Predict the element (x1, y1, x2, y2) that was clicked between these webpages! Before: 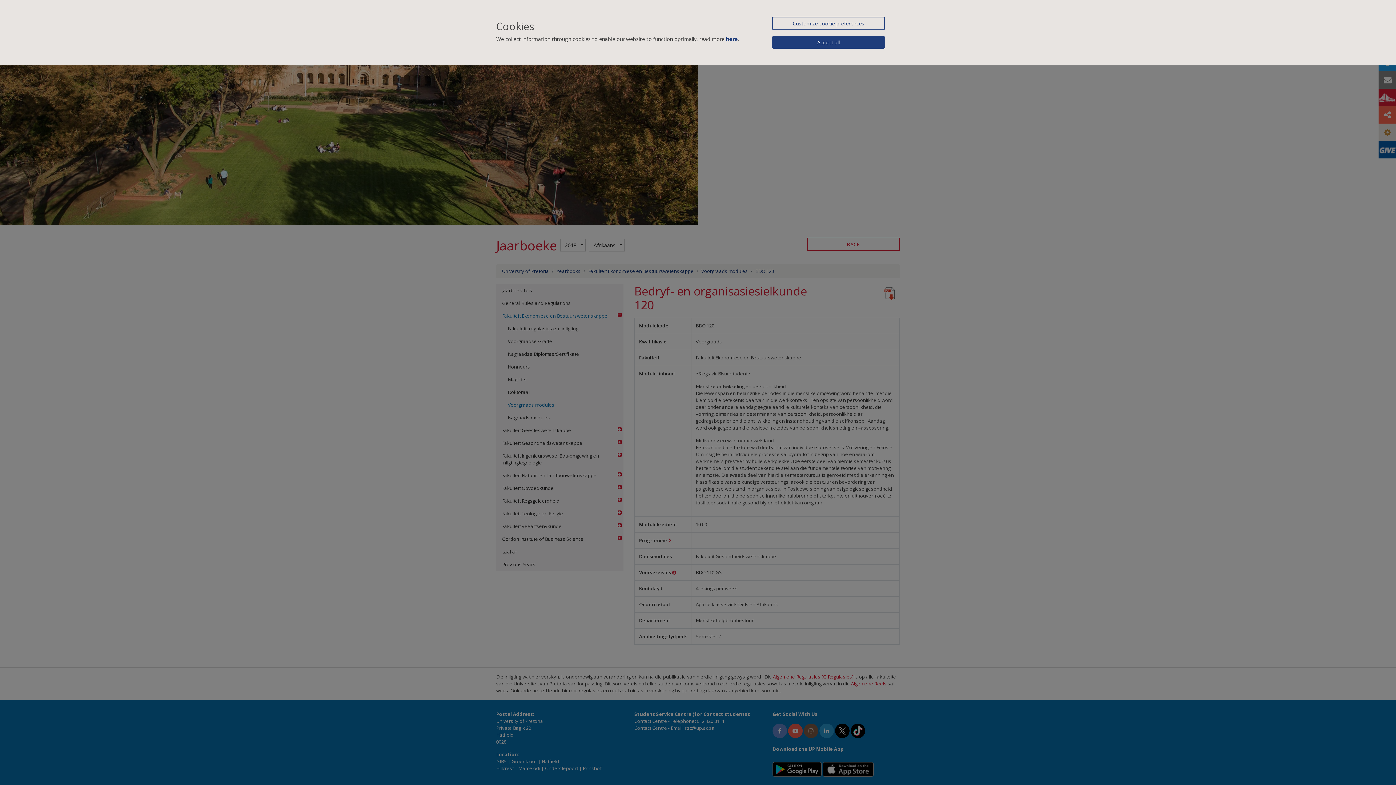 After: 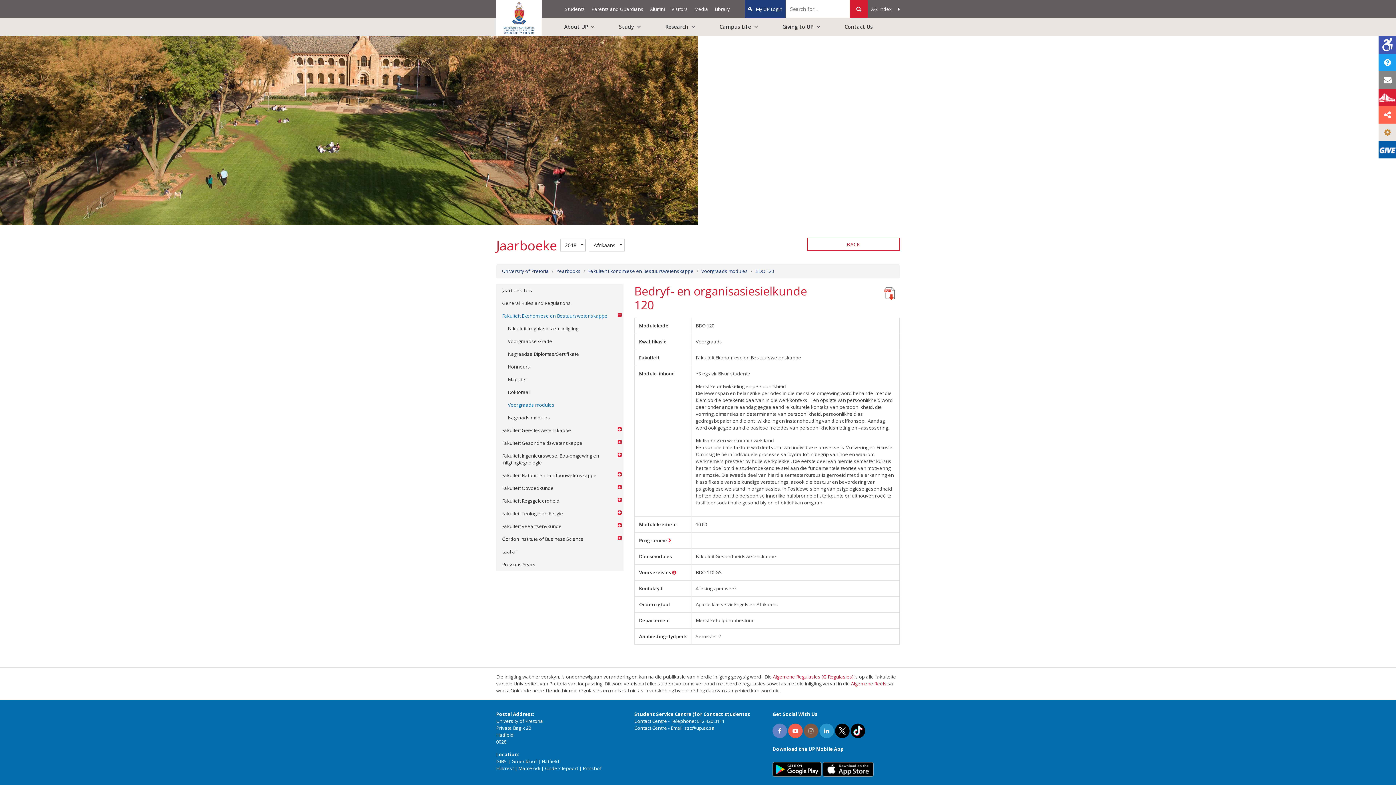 Action: bbox: (772, 36, 885, 48) label: Accept all